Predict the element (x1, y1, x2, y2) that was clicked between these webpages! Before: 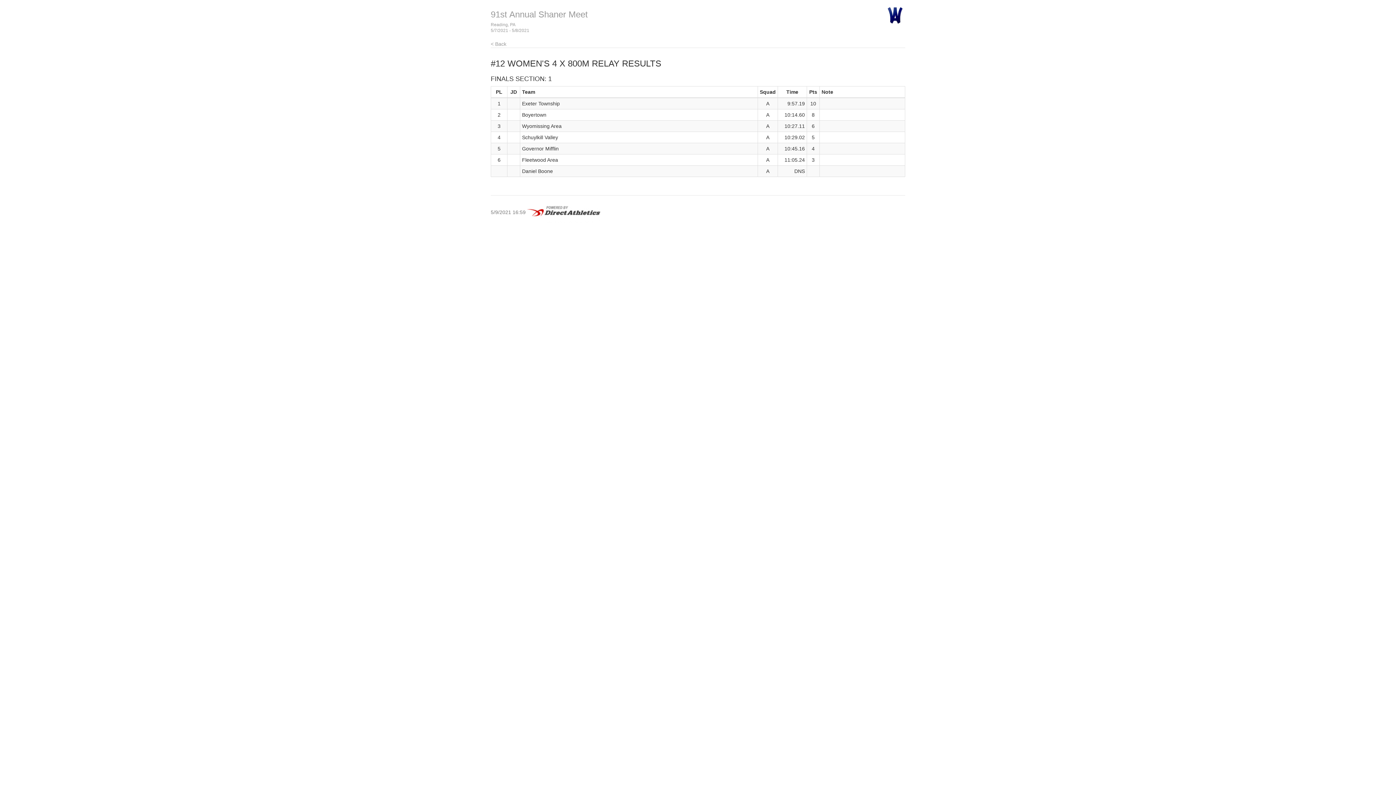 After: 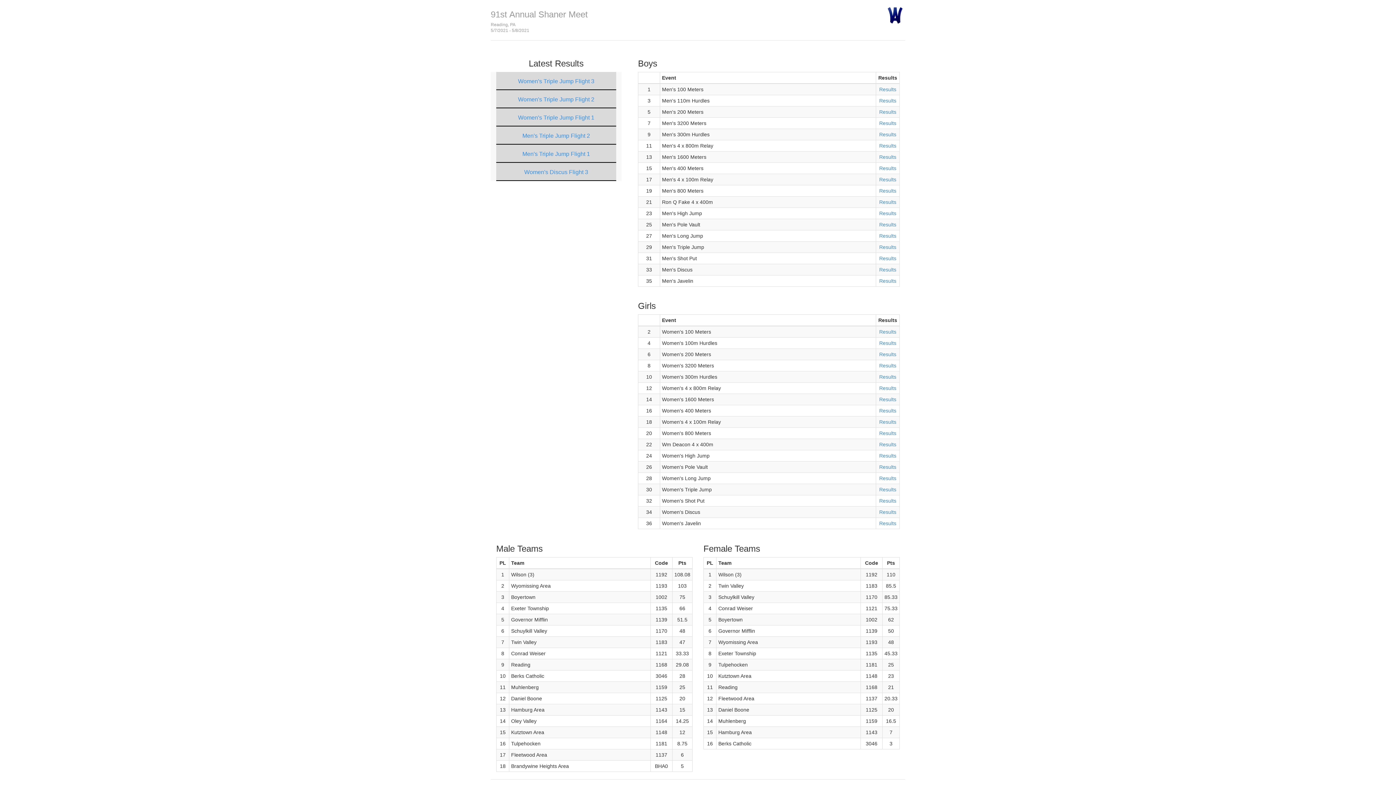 Action: bbox: (490, 9, 588, 19) label: 91st Annual Shaner Meet